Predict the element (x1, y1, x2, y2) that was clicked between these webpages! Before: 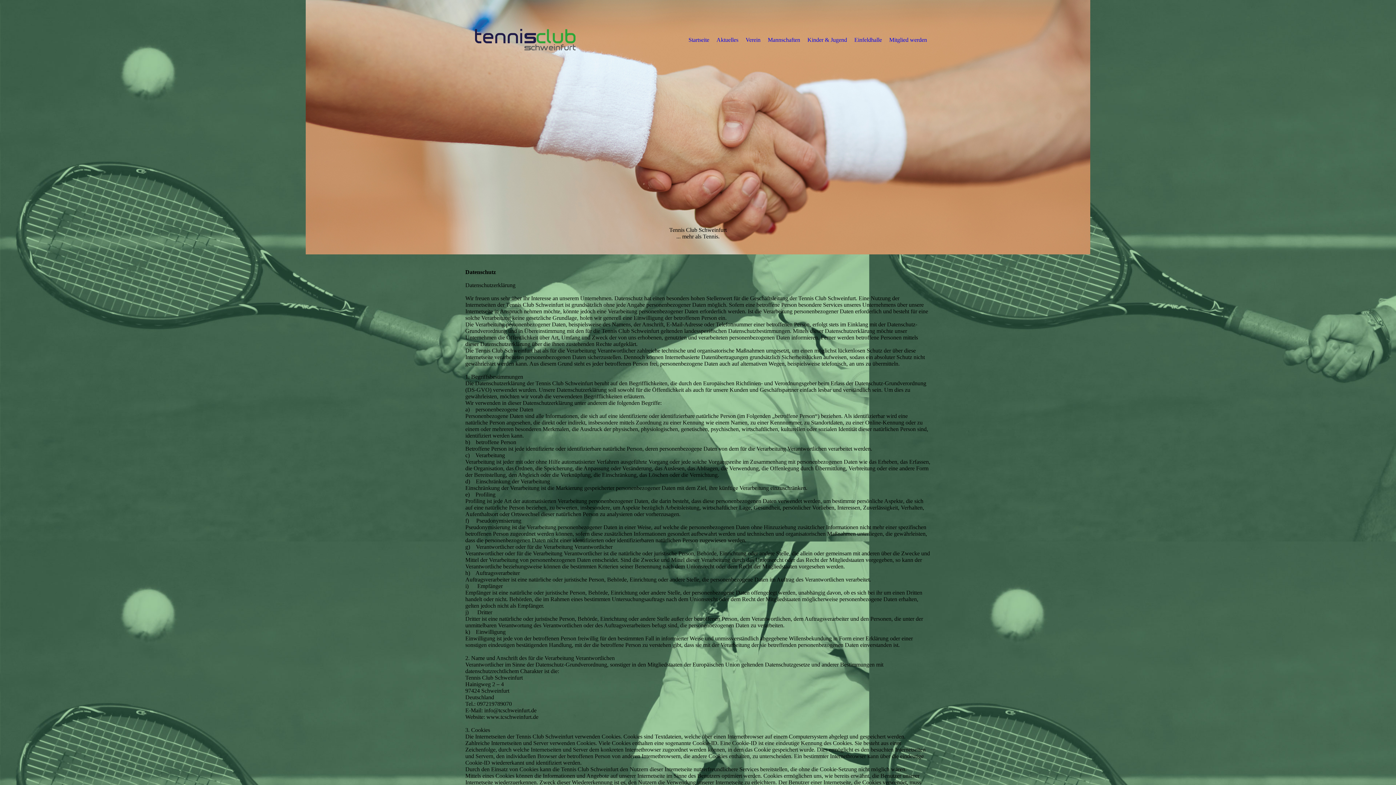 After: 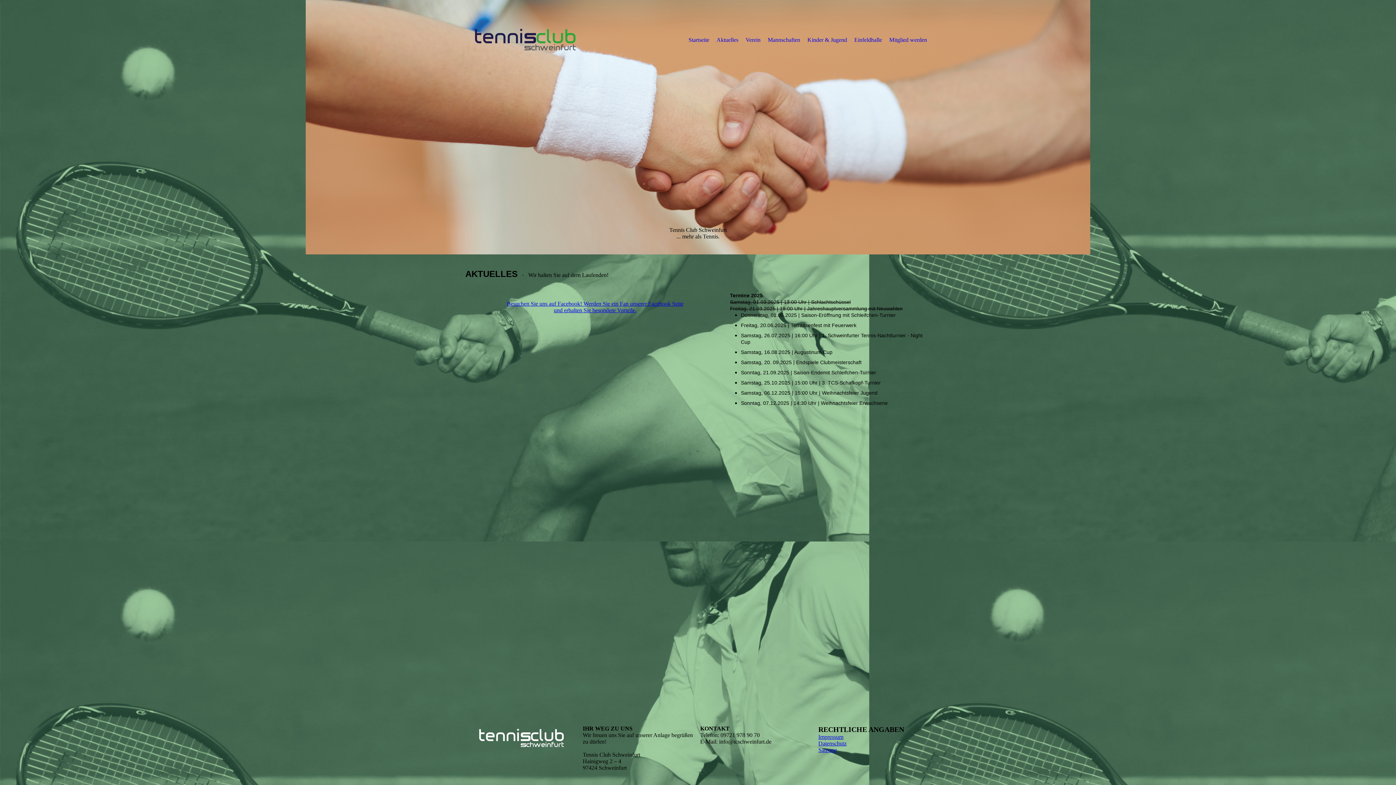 Action: label: Aktuelles bbox: (716, 14, 738, 65)